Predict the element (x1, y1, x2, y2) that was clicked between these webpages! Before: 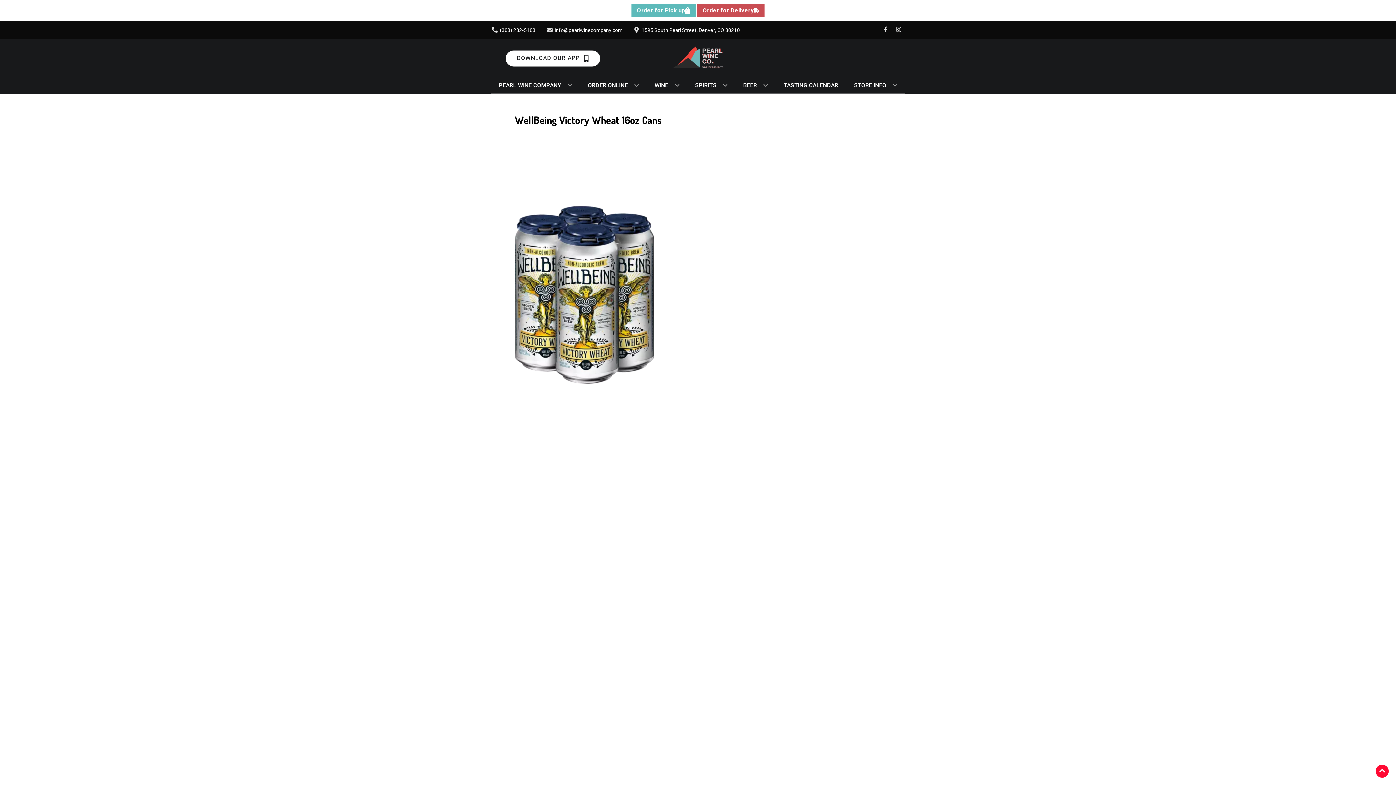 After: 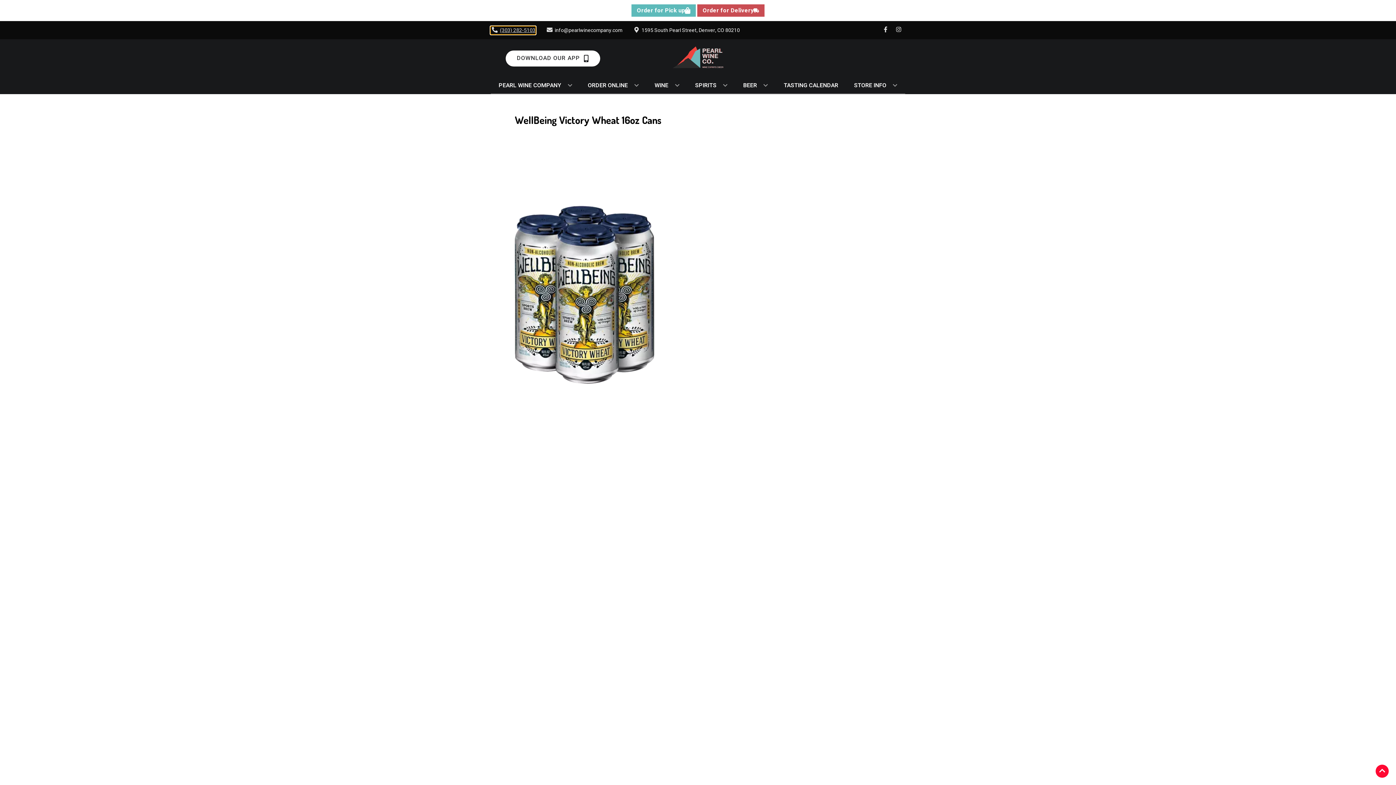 Action: label: Store number is (303) 282-5103 Clicking will open a link in a new tab bbox: (490, 26, 535, 34)